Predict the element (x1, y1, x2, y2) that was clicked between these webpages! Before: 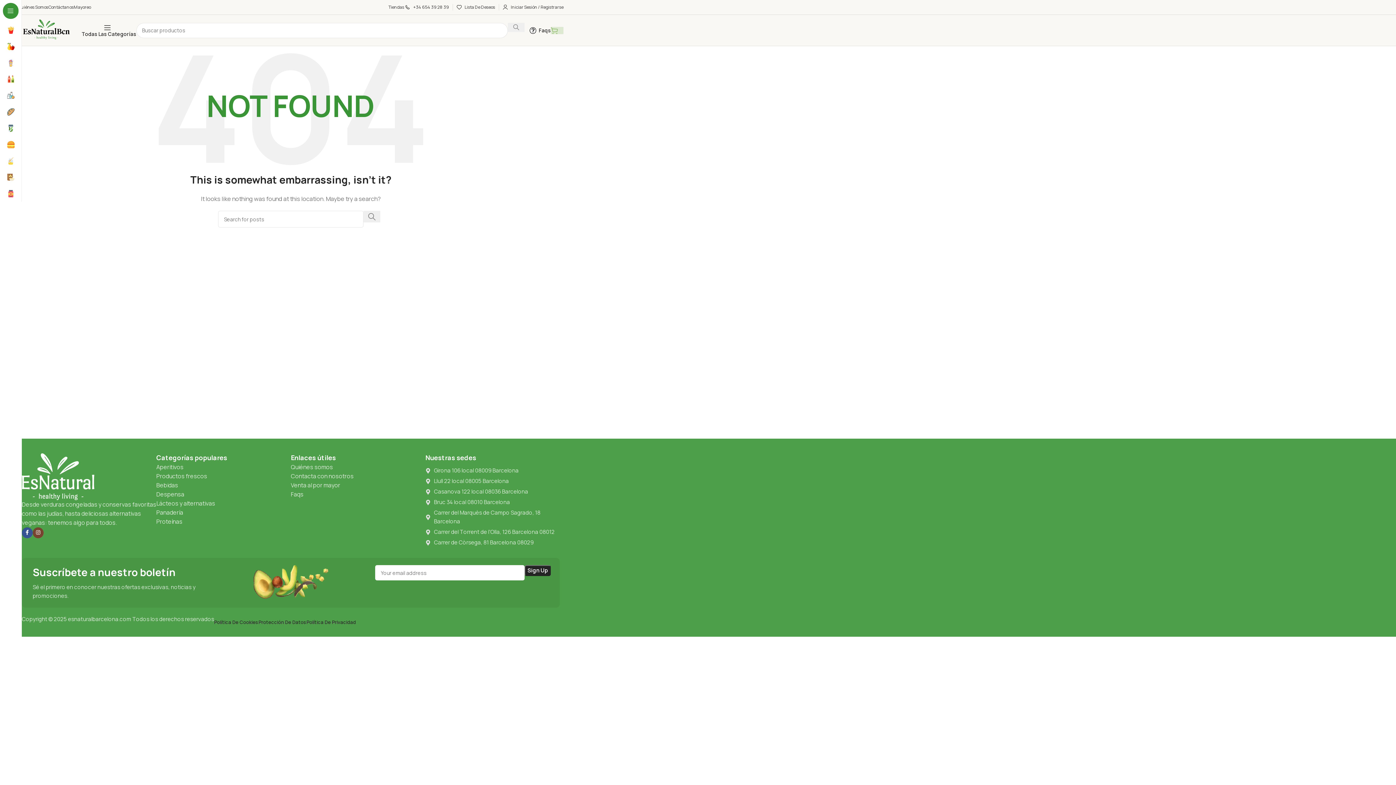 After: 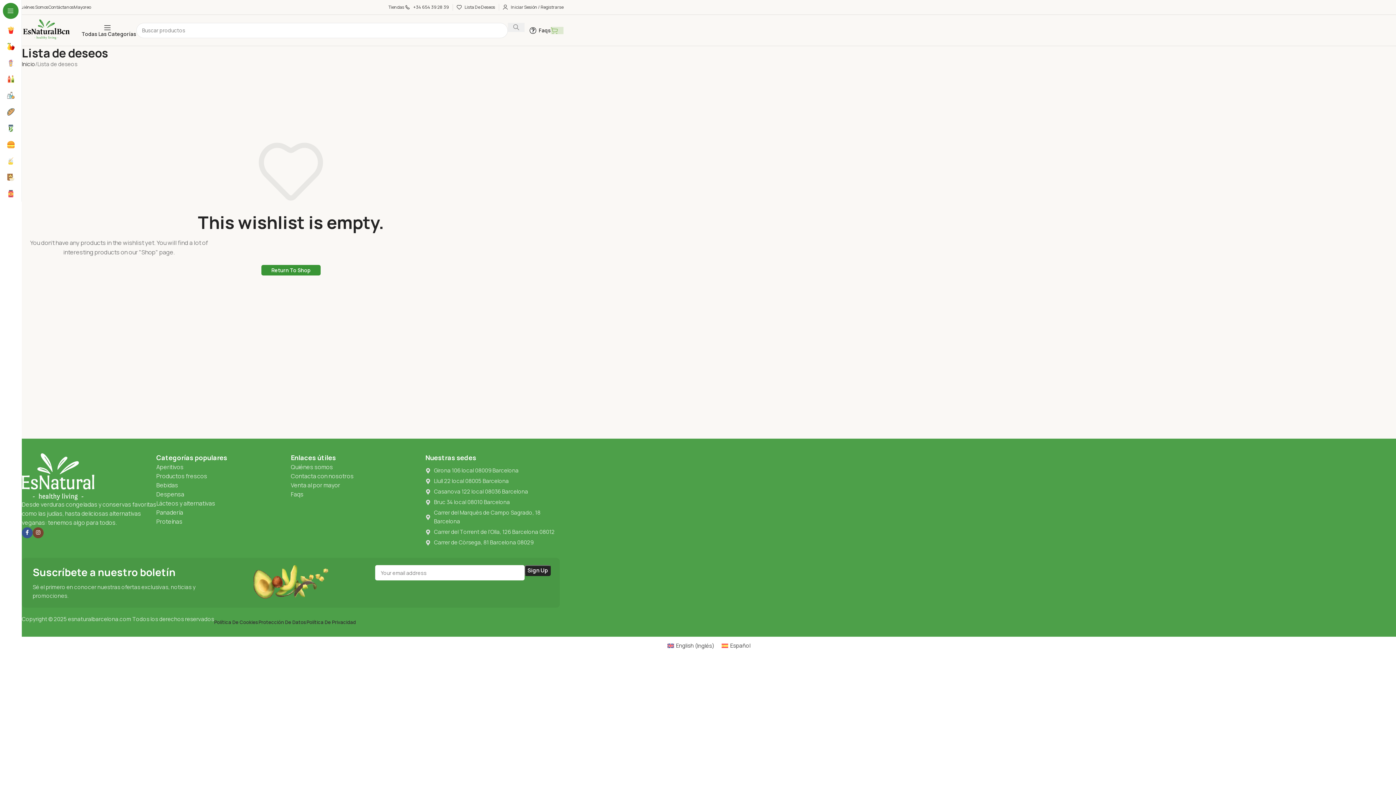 Action: label: Lista De Deseos bbox: (456, 0, 495, 14)